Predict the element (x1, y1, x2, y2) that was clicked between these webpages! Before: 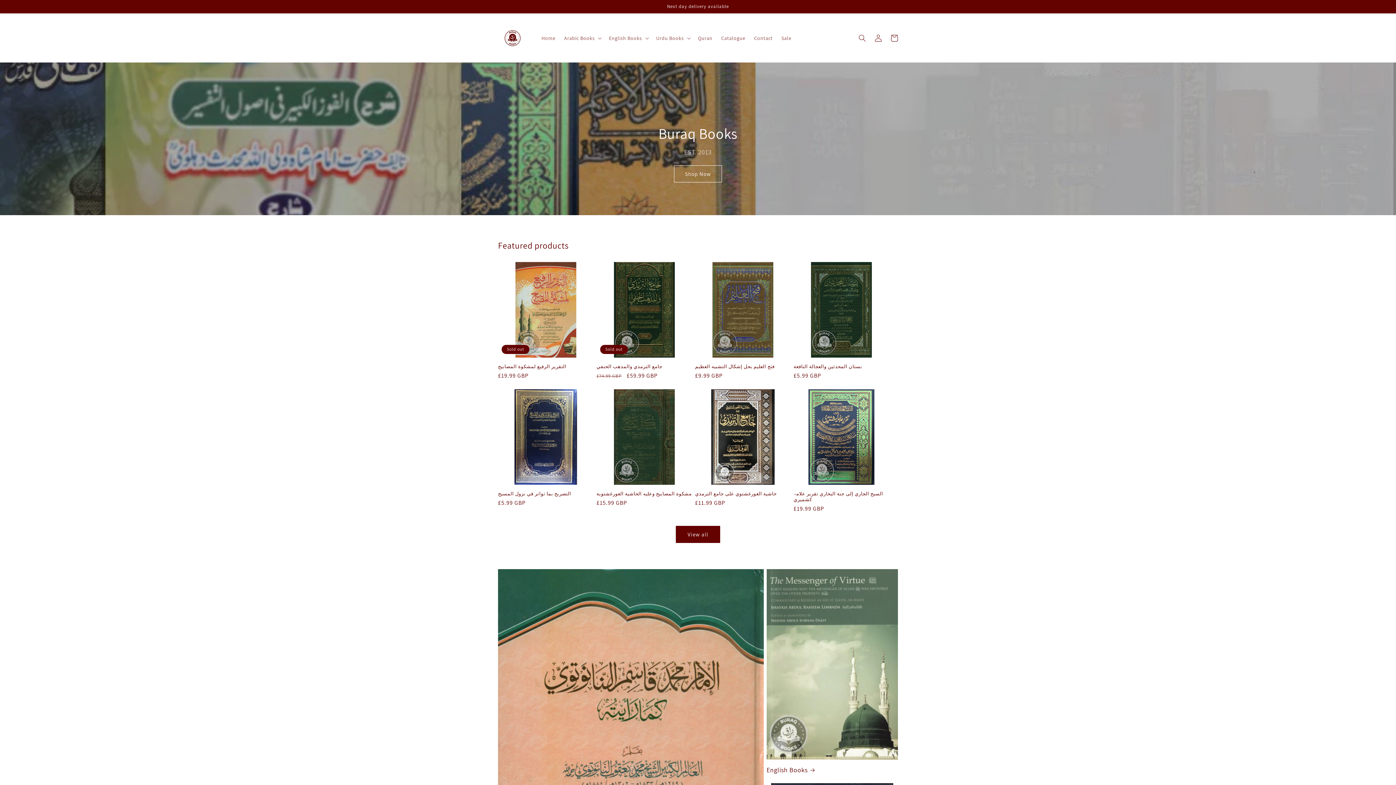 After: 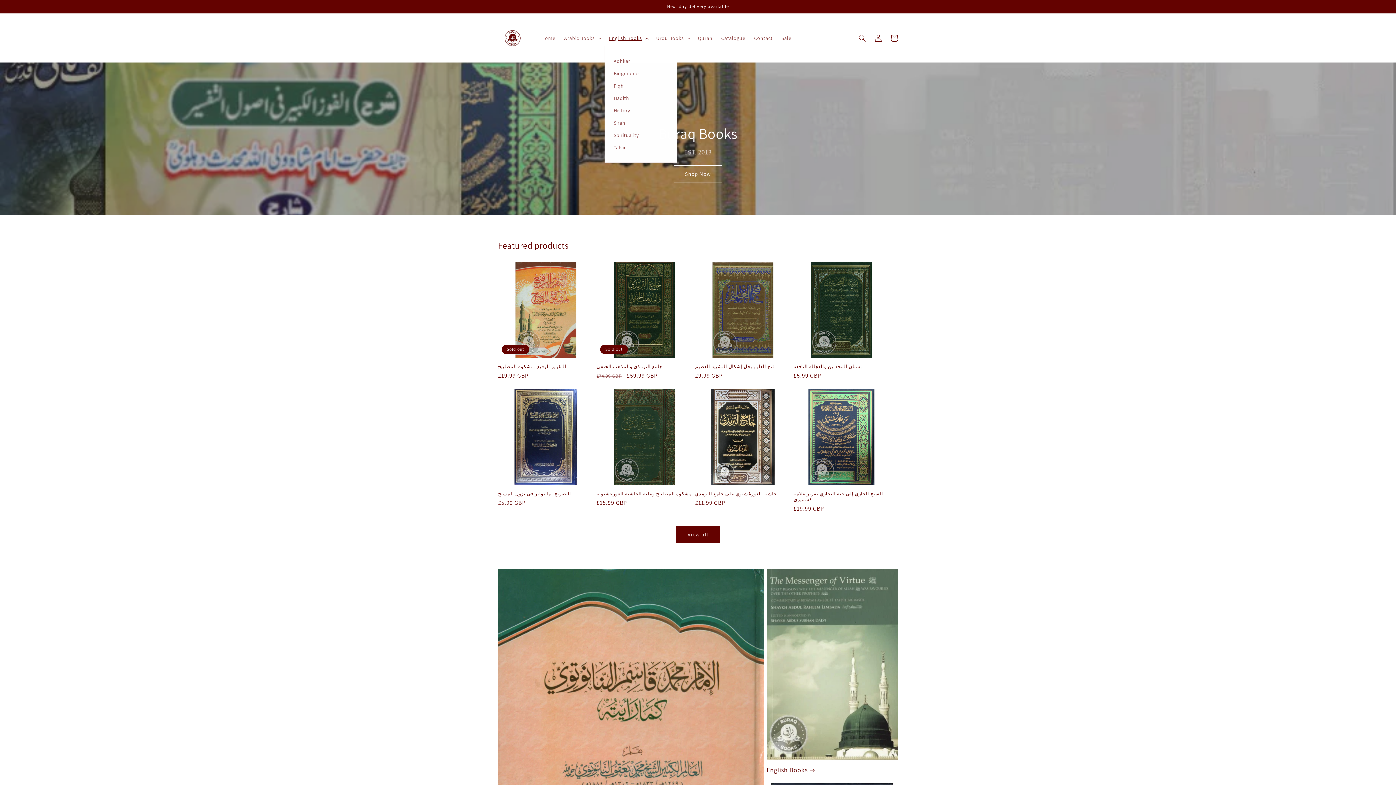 Action: bbox: (604, 30, 651, 45) label: English Books